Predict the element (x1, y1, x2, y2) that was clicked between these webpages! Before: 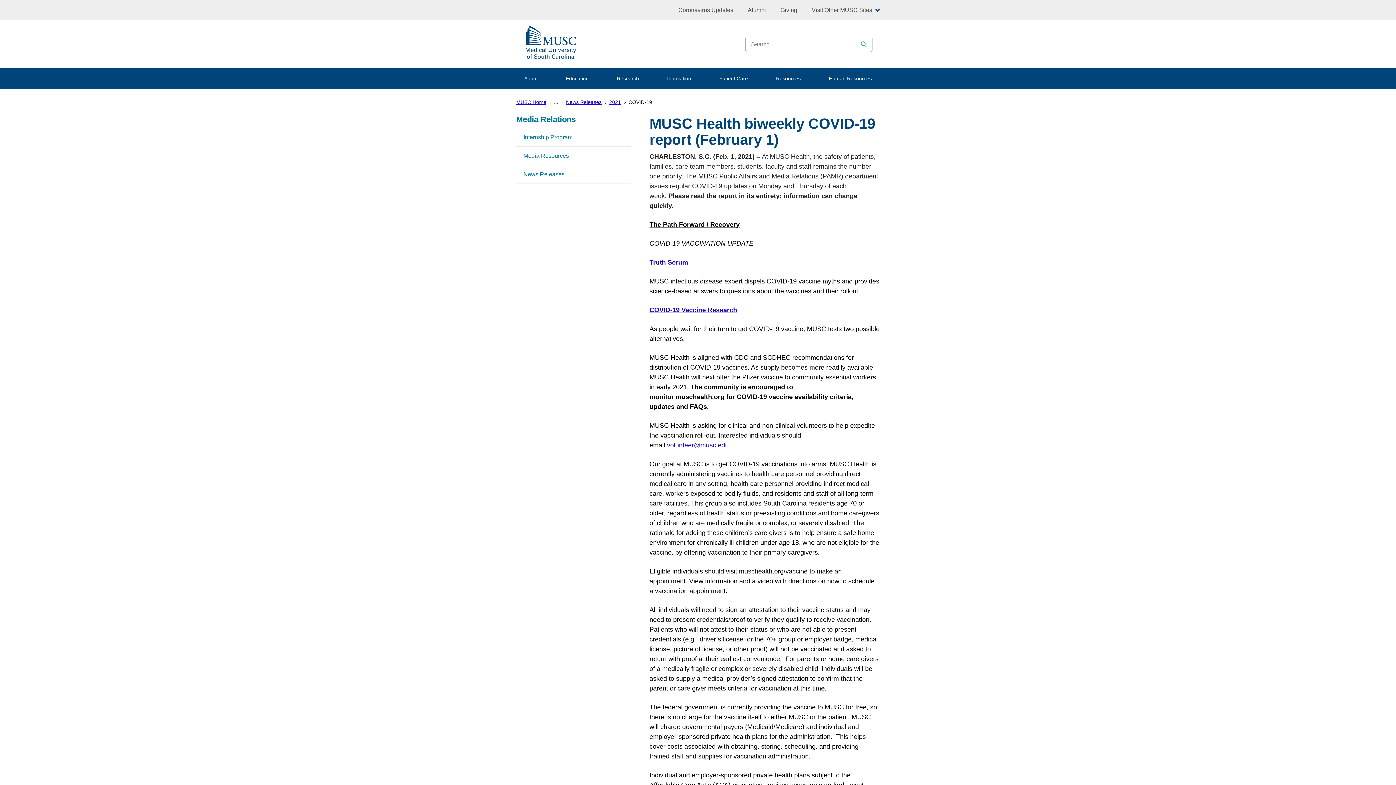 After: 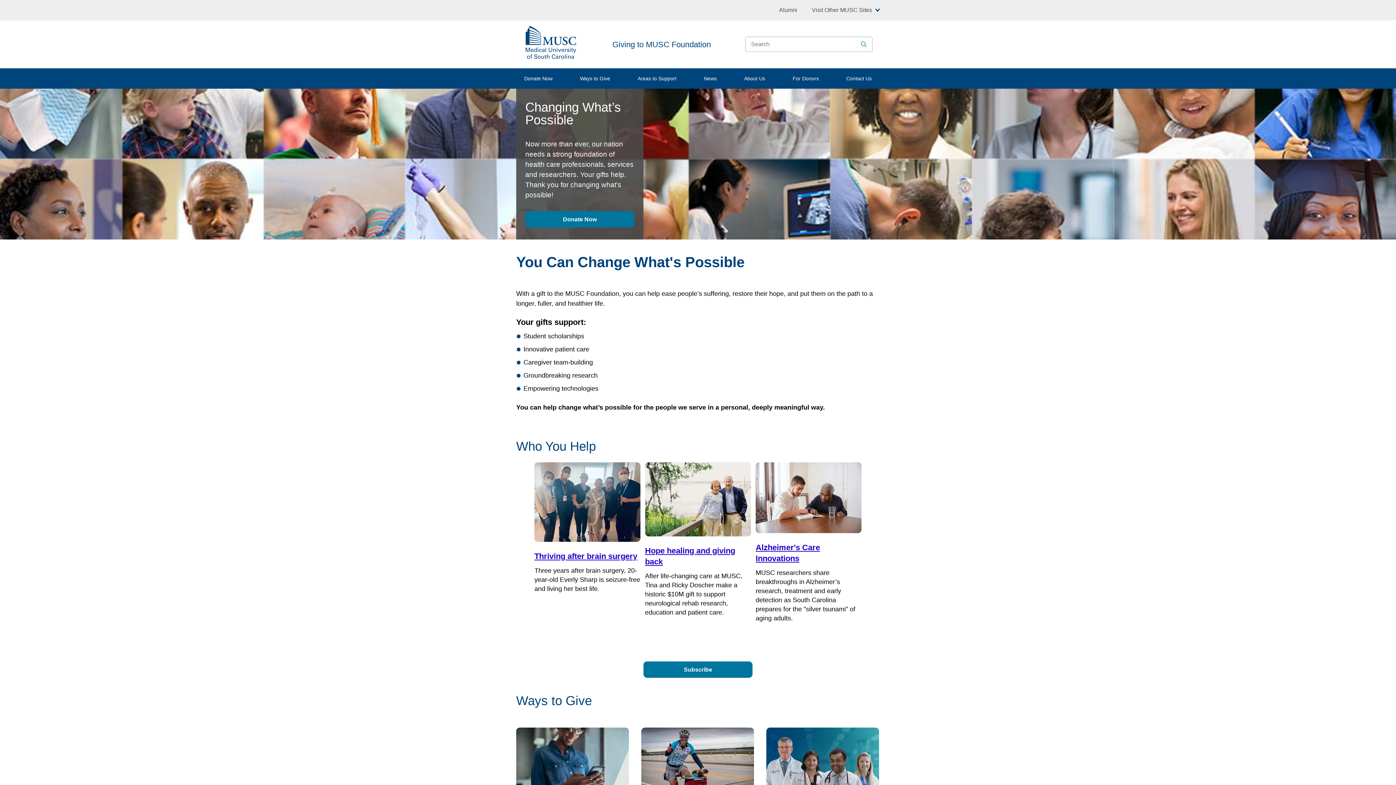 Action: label: Giving bbox: (780, 0, 797, 20)